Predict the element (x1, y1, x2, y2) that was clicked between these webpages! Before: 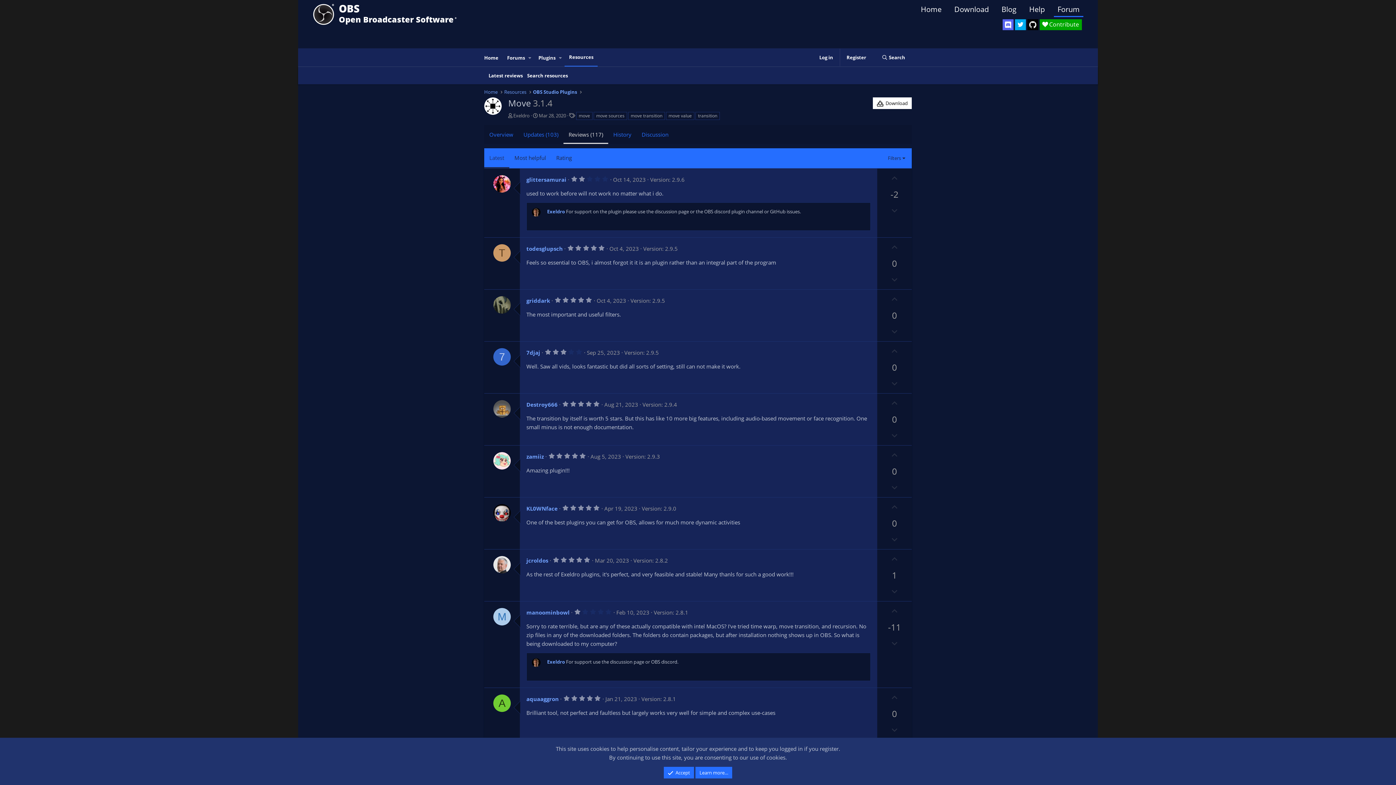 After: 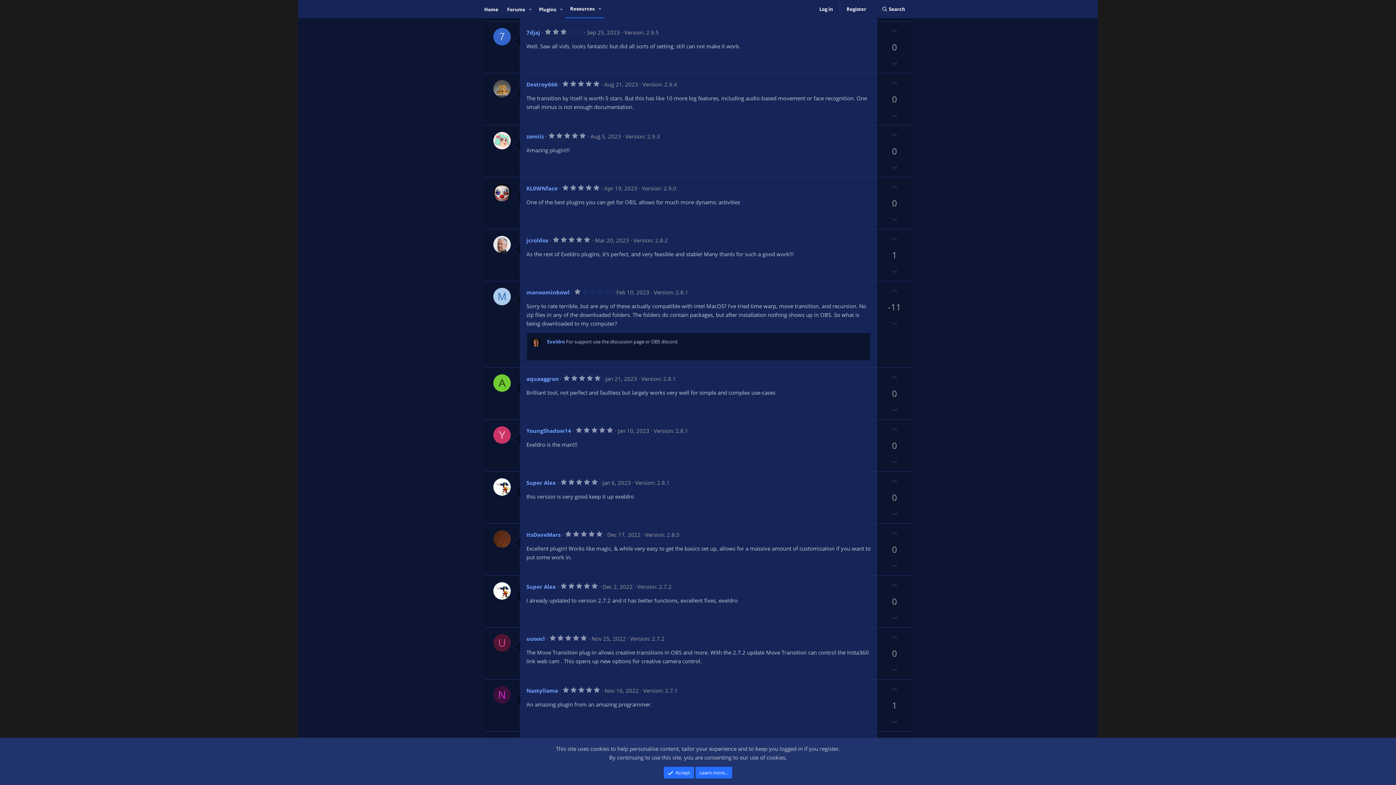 Action: bbox: (587, 349, 620, 356) label: Sep 25, 2023